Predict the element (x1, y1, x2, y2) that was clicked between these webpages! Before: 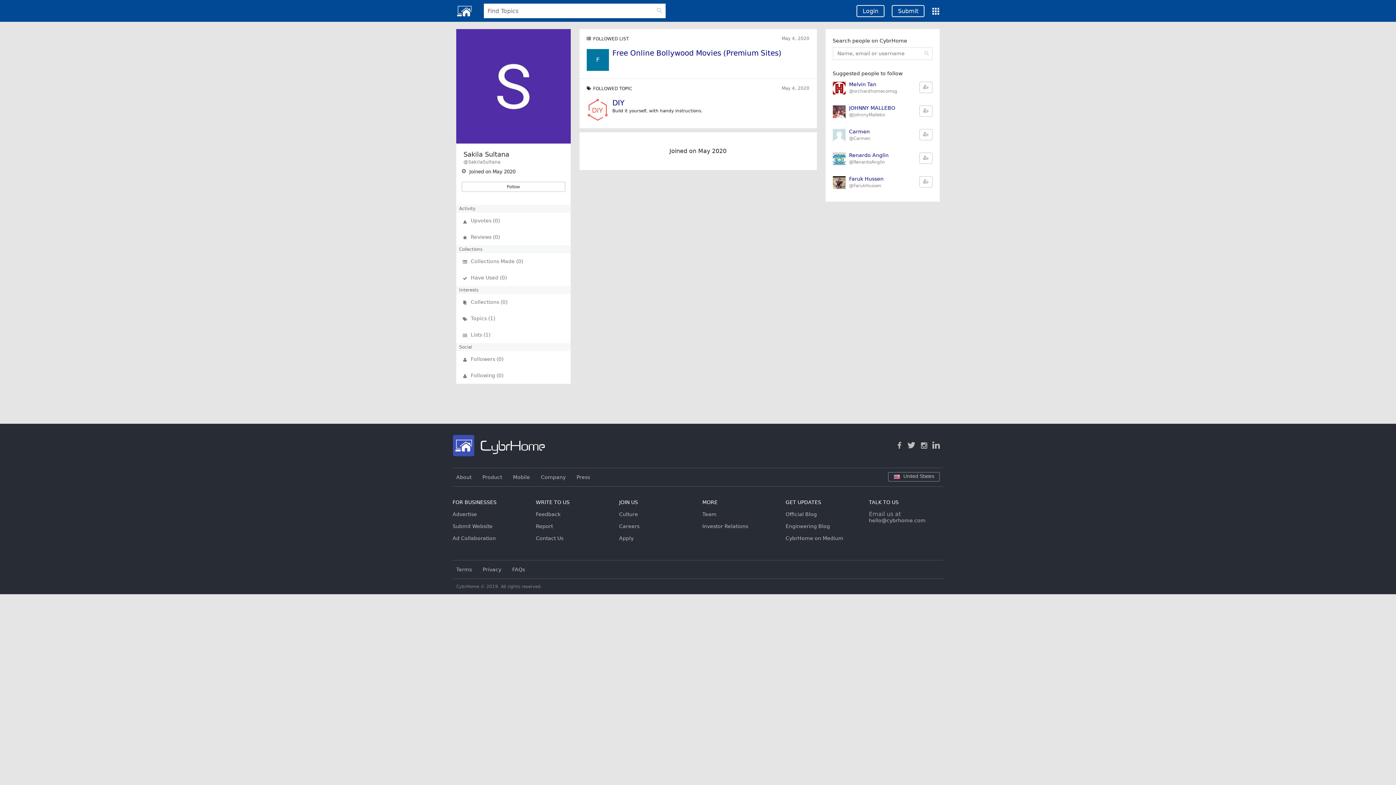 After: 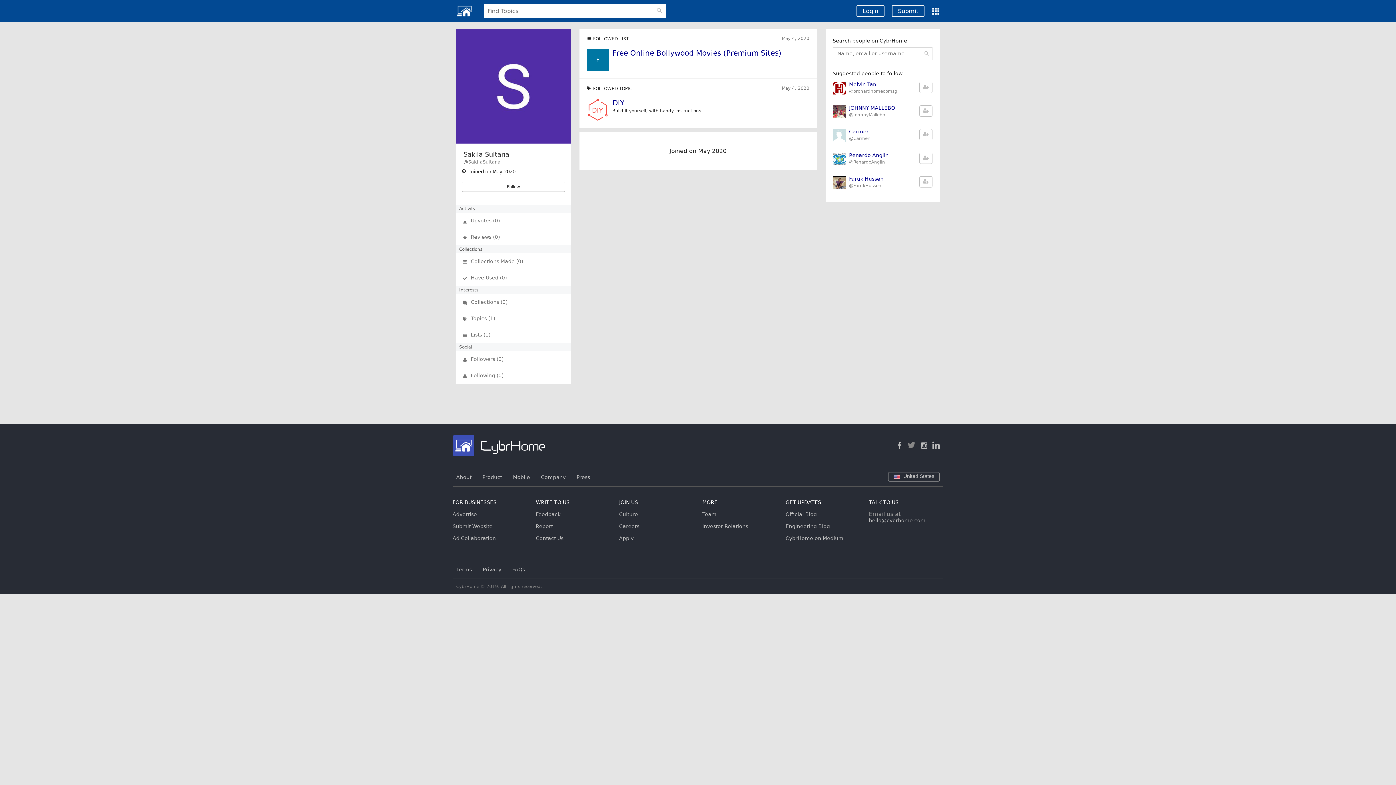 Action: label:   bbox: (907, 442, 918, 449)